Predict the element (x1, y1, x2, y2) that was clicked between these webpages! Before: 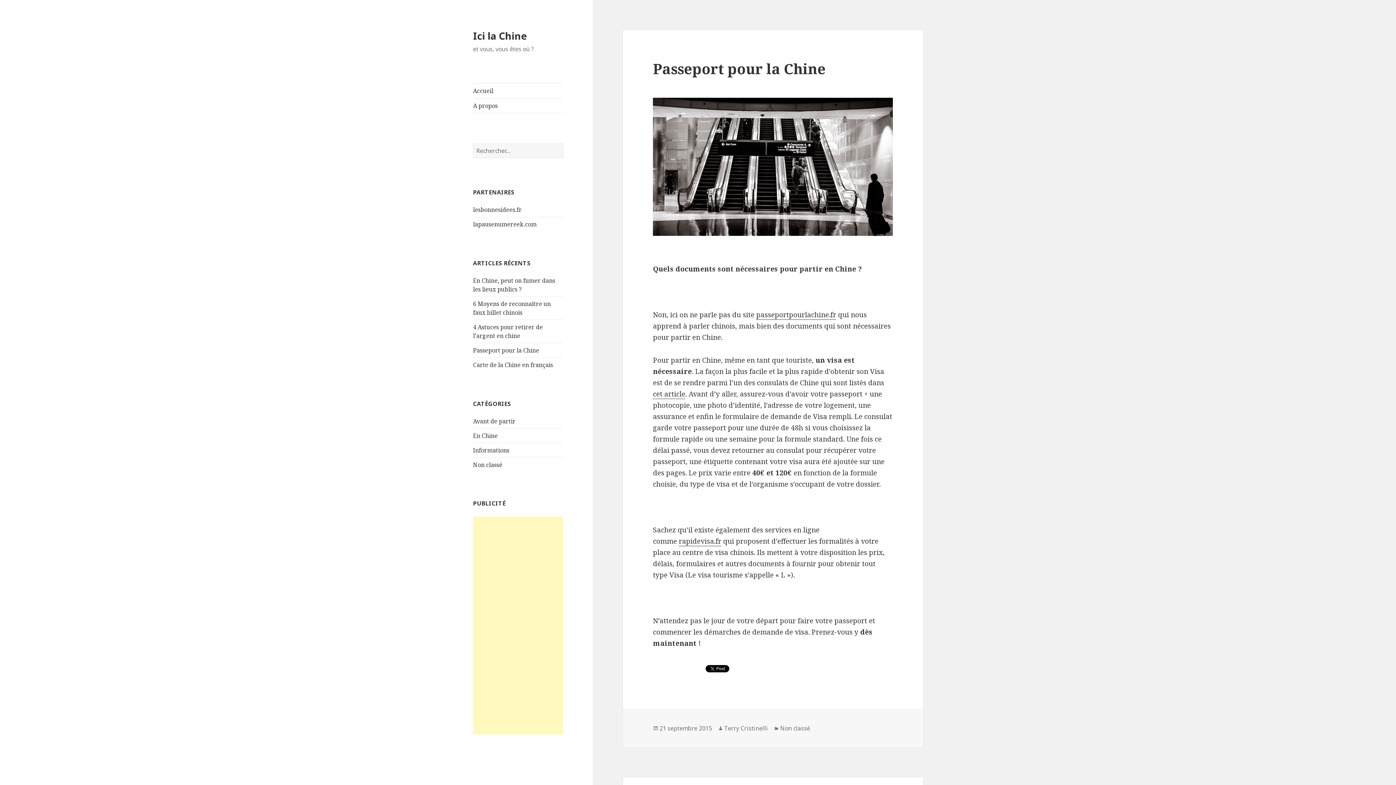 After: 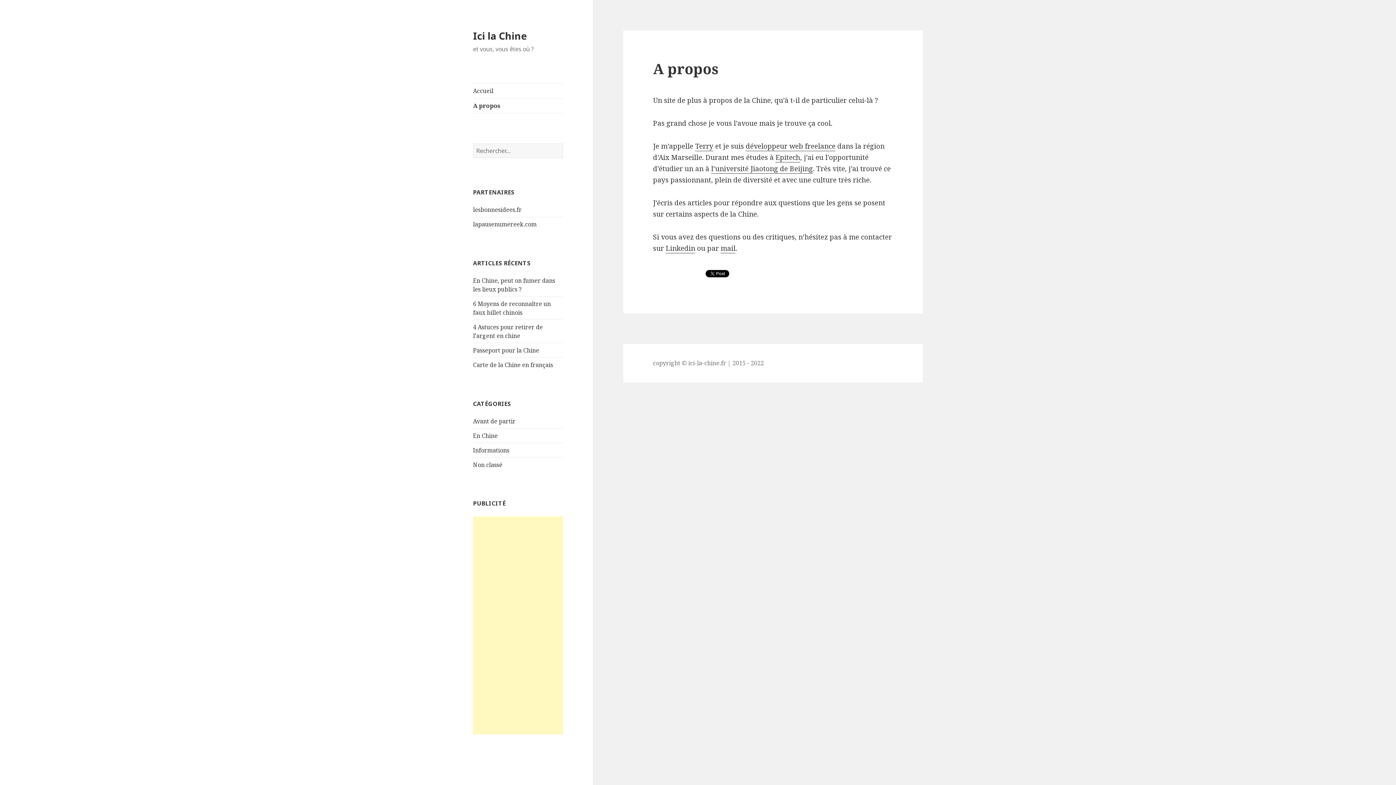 Action: label: A propos bbox: (473, 98, 563, 113)